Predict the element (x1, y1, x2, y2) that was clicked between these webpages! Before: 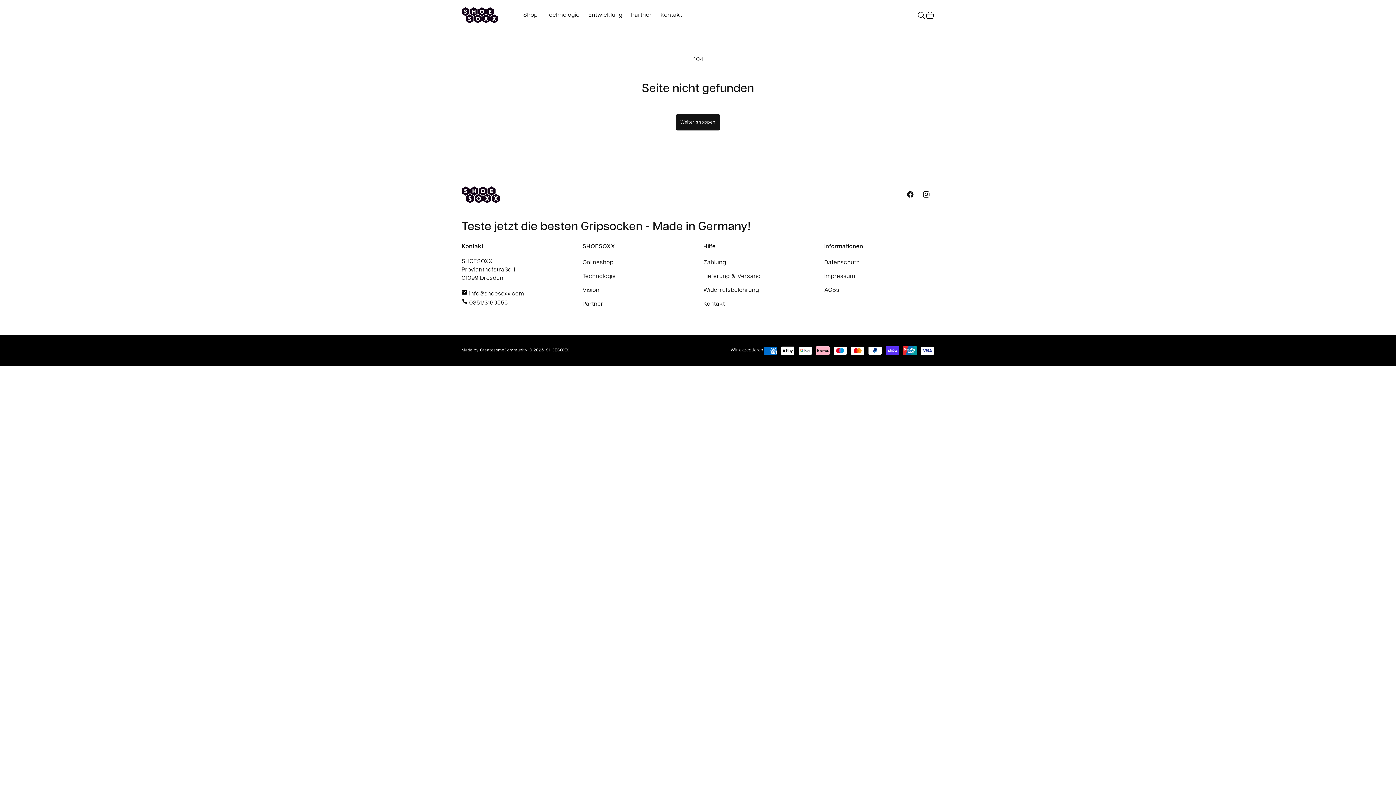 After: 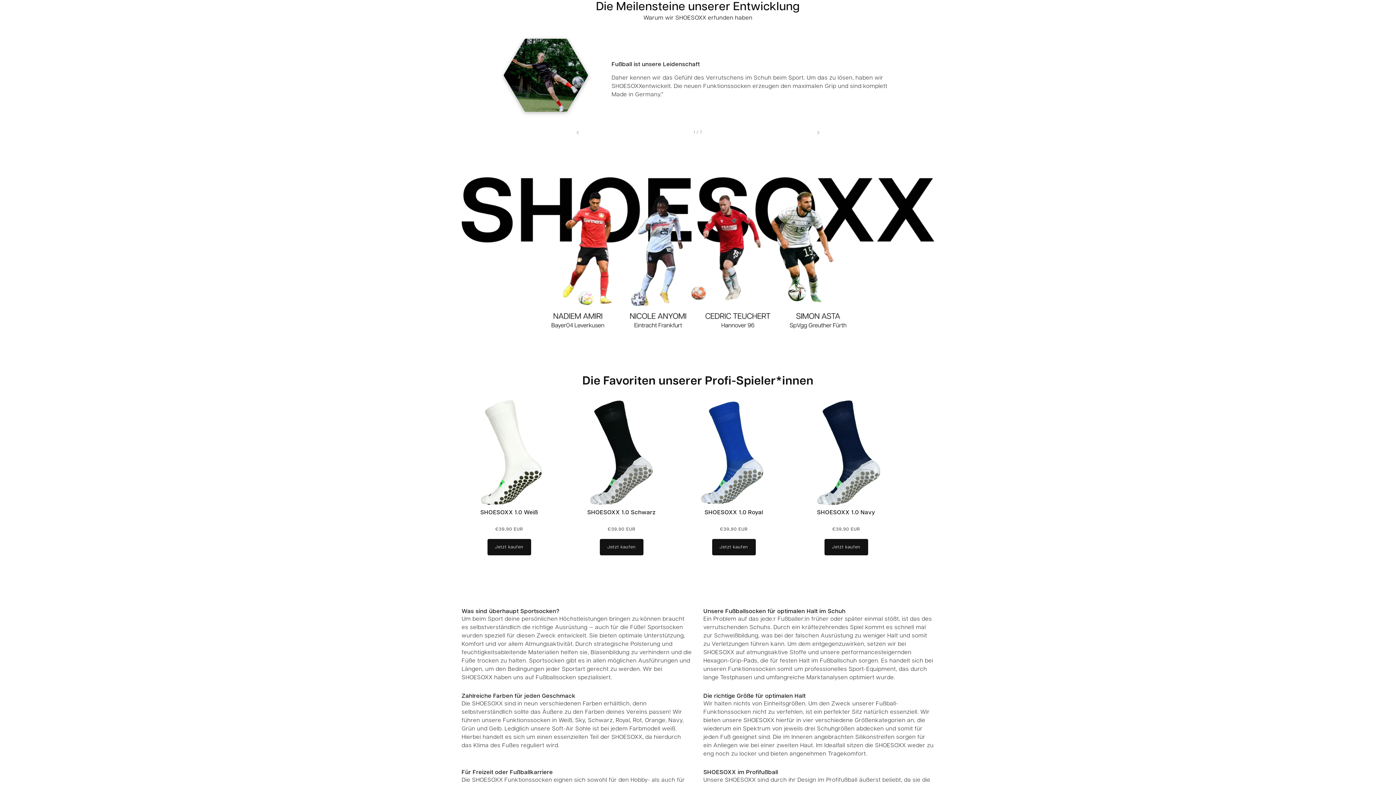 Action: label: Entwicklung bbox: (584, 7, 626, 23)